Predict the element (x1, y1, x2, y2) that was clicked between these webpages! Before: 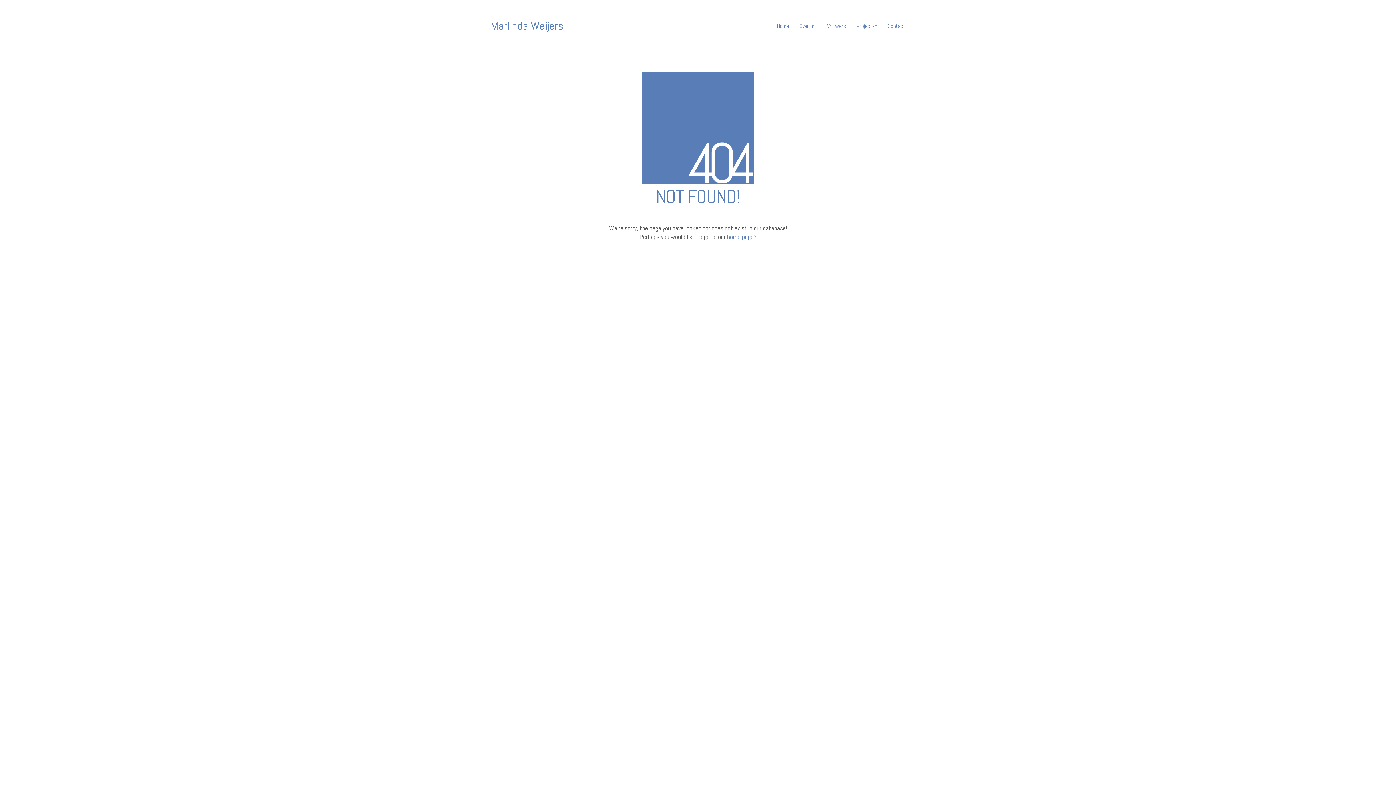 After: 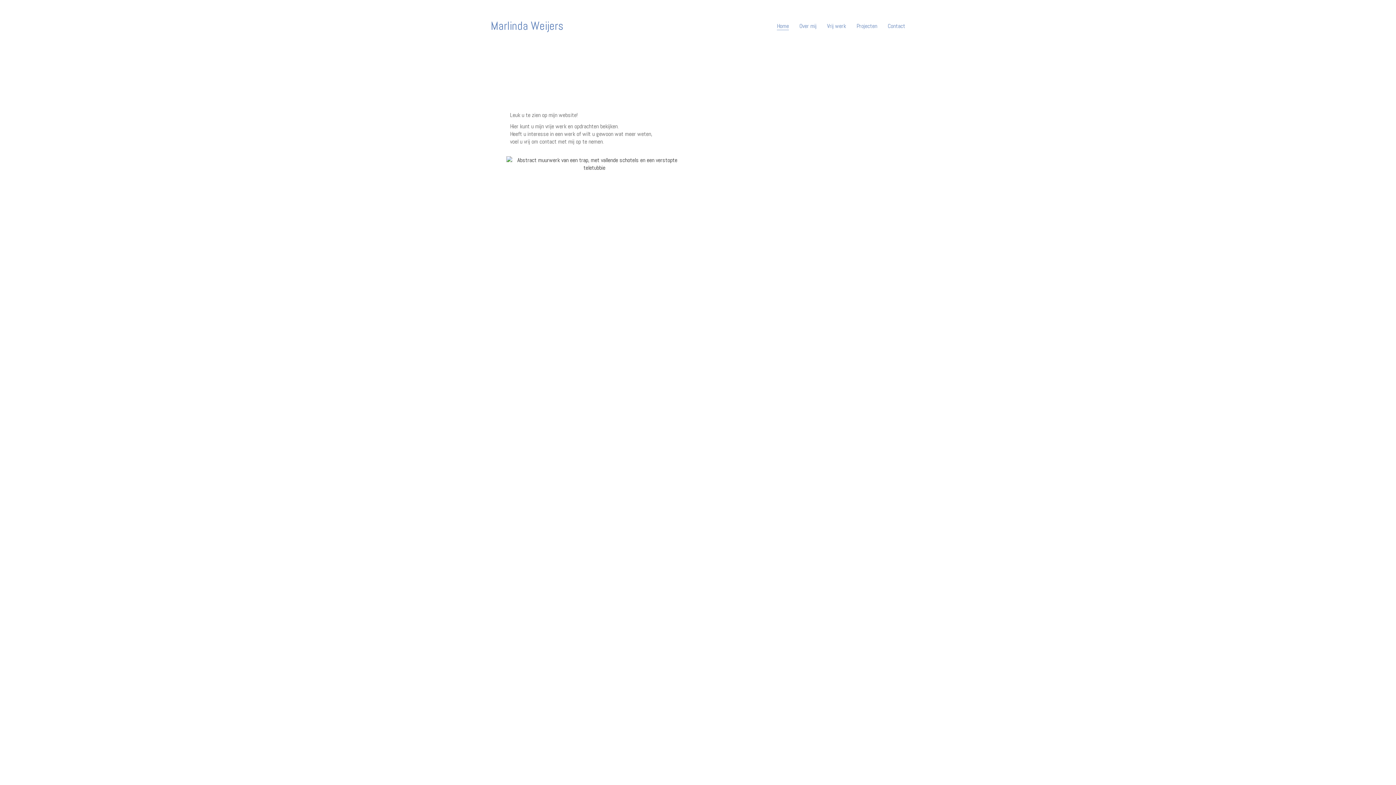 Action: bbox: (490, 18, 563, 33) label: Marlinda Weijers